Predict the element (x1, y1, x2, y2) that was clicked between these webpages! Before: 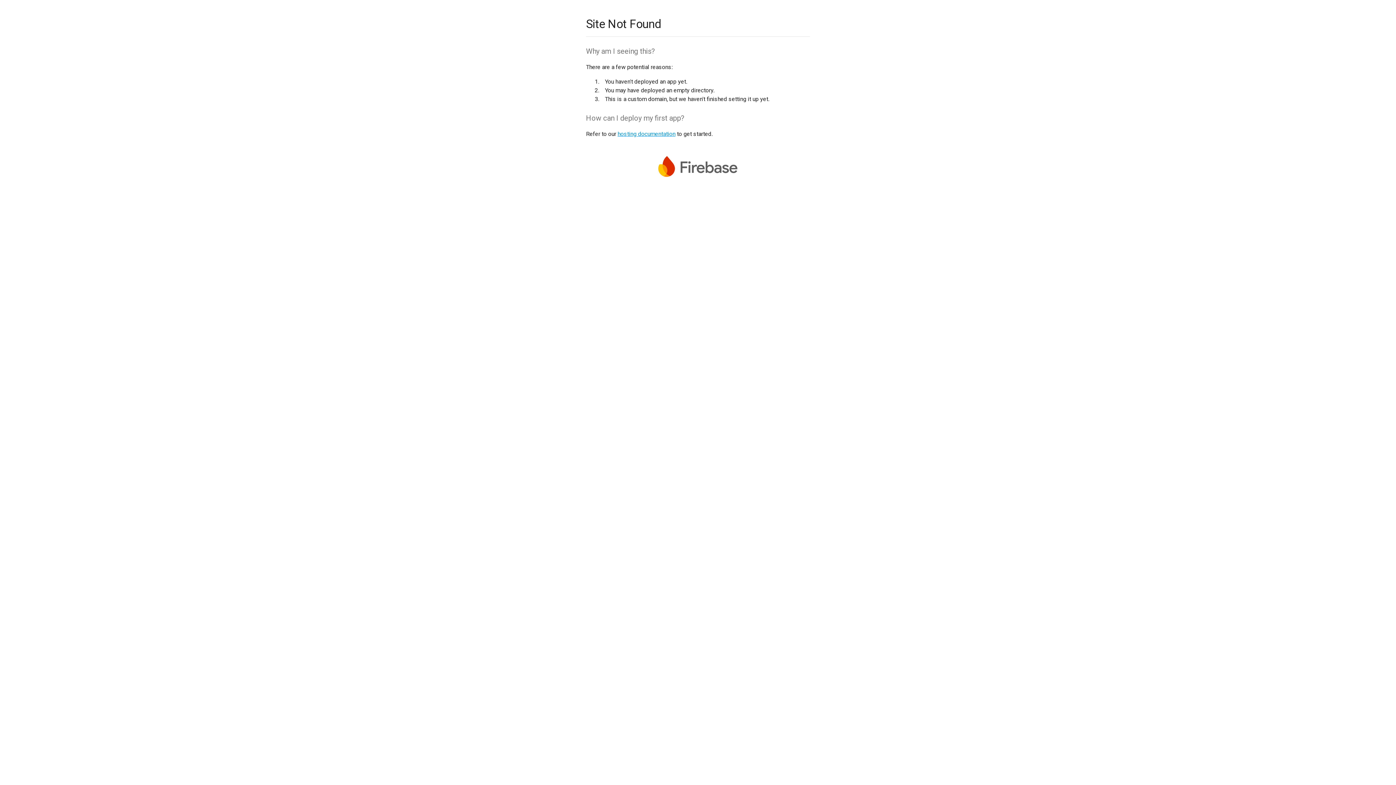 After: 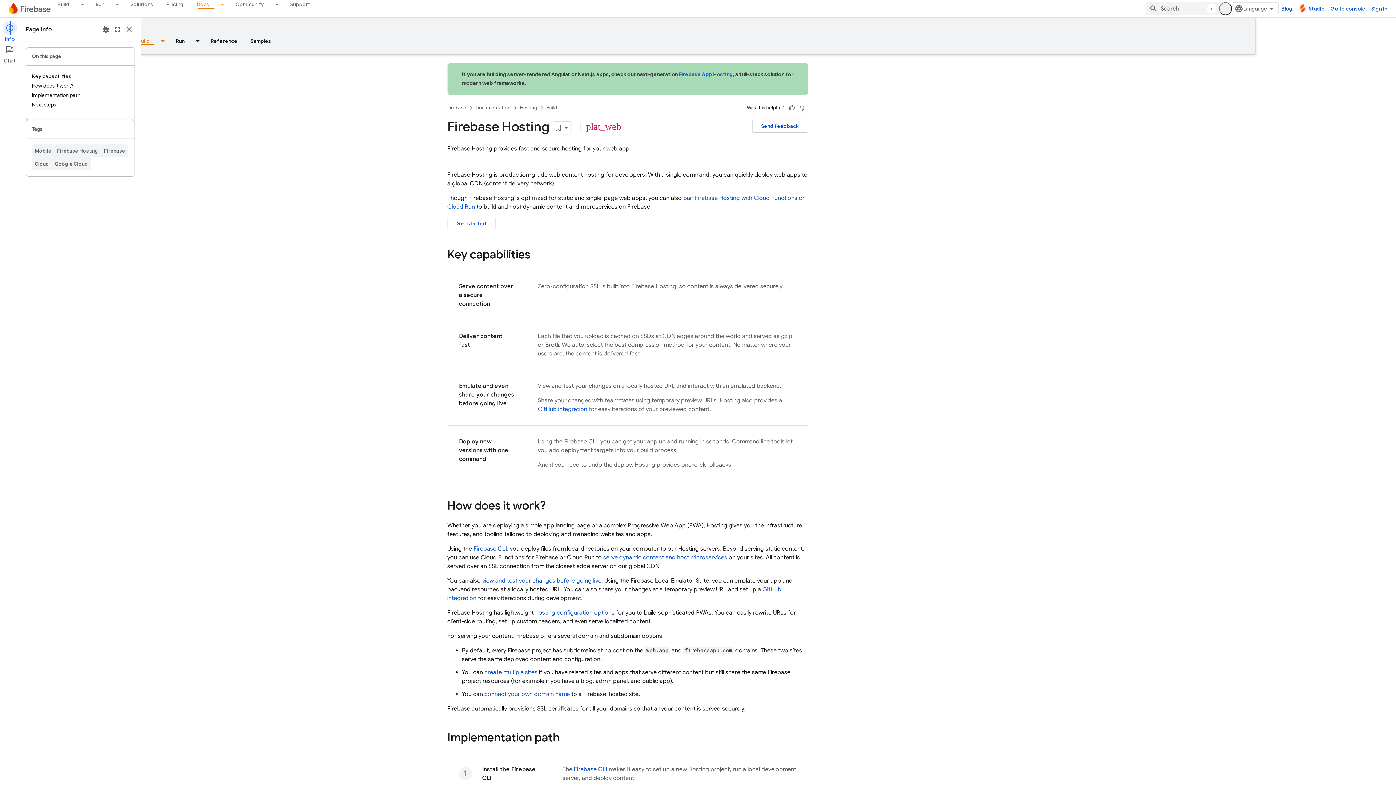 Action: bbox: (617, 130, 675, 137) label: hosting documentation